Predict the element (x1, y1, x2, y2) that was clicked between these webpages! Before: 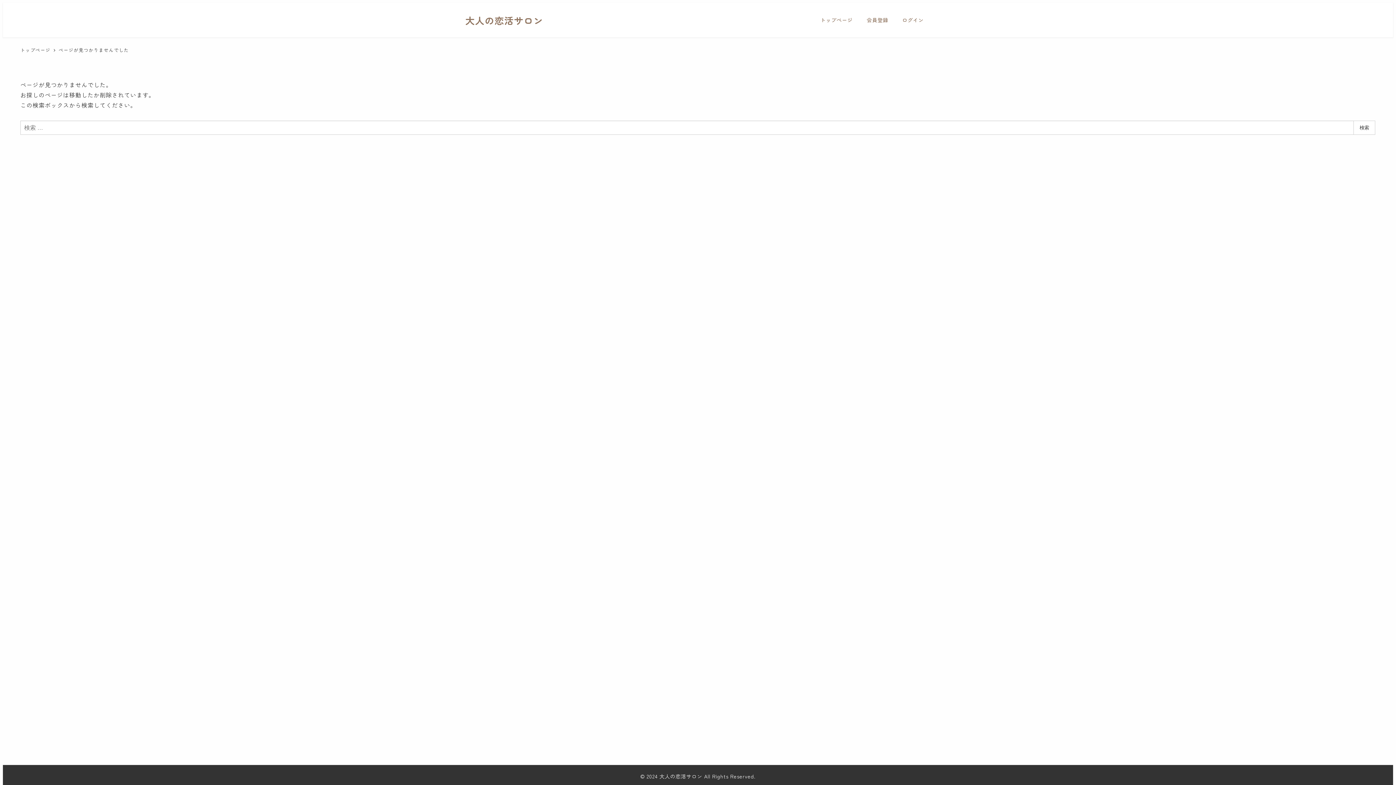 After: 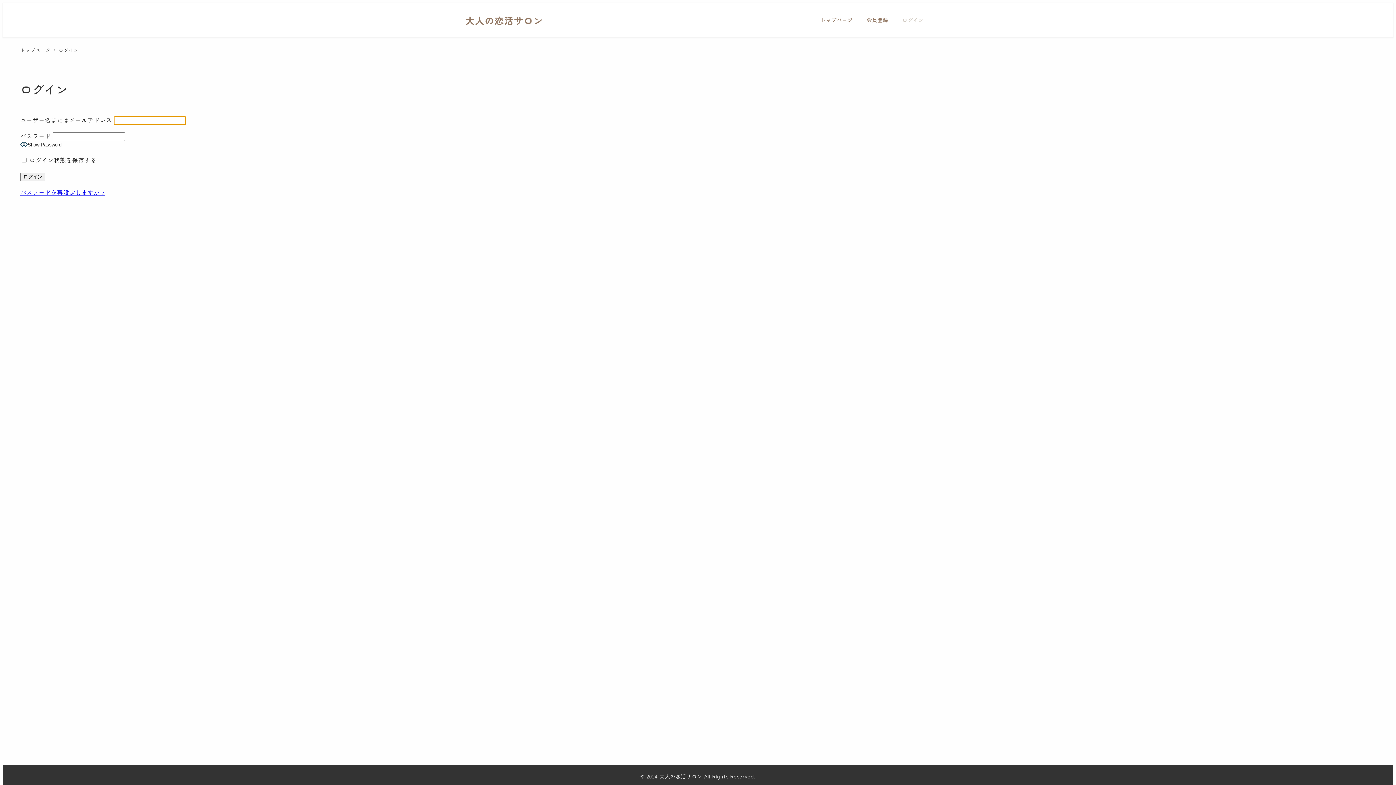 Action: label: ログイン bbox: (895, 8, 930, 31)